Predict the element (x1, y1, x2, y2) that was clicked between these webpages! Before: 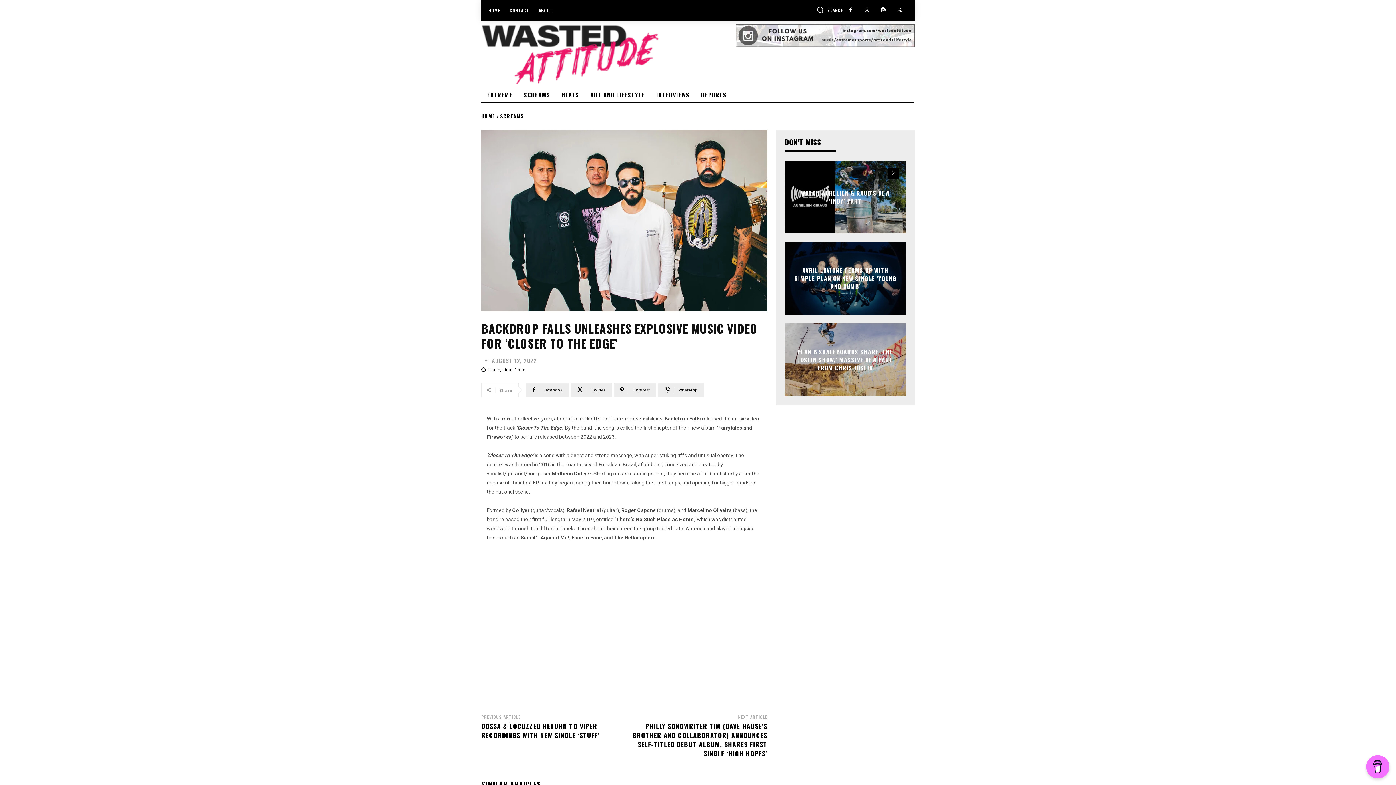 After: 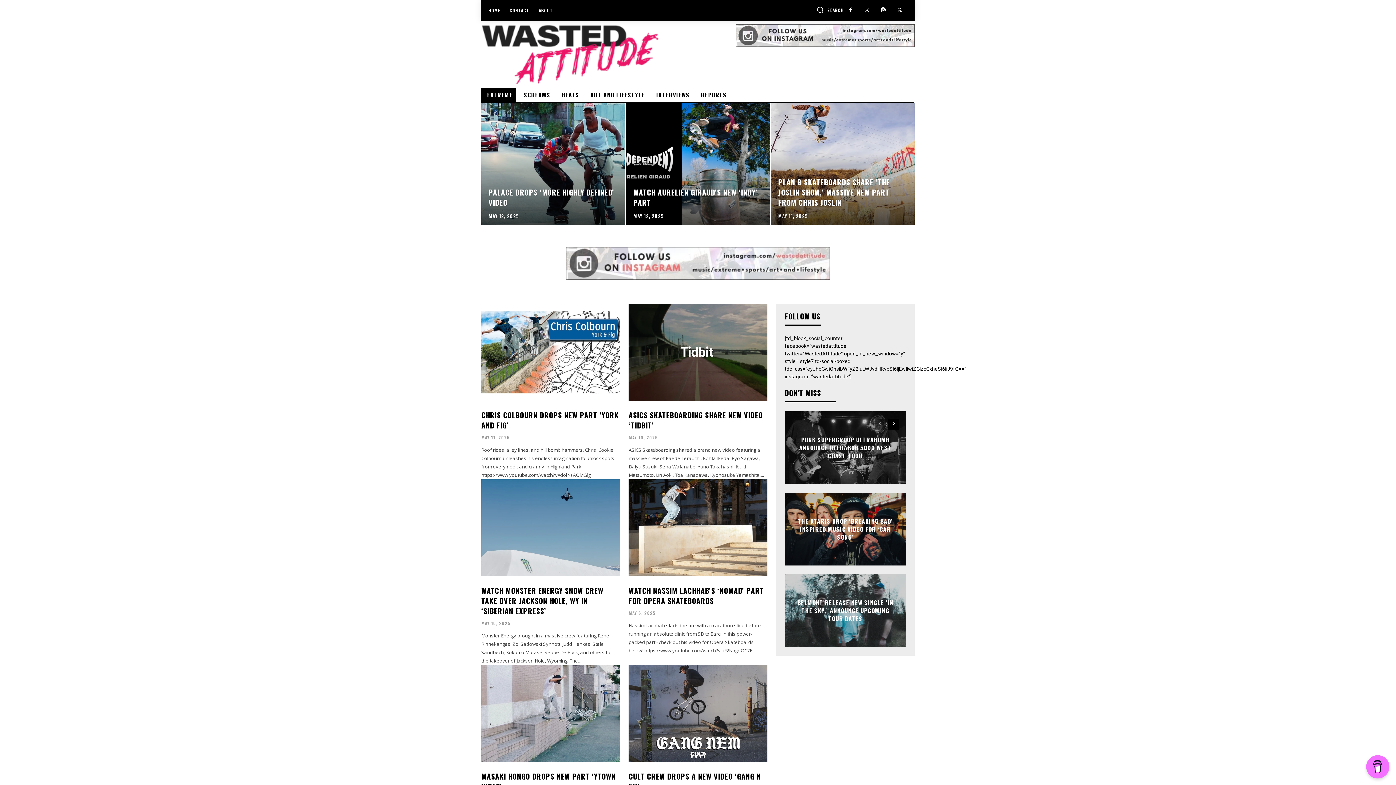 Action: bbox: (481, 88, 516, 101) label: EXTREME